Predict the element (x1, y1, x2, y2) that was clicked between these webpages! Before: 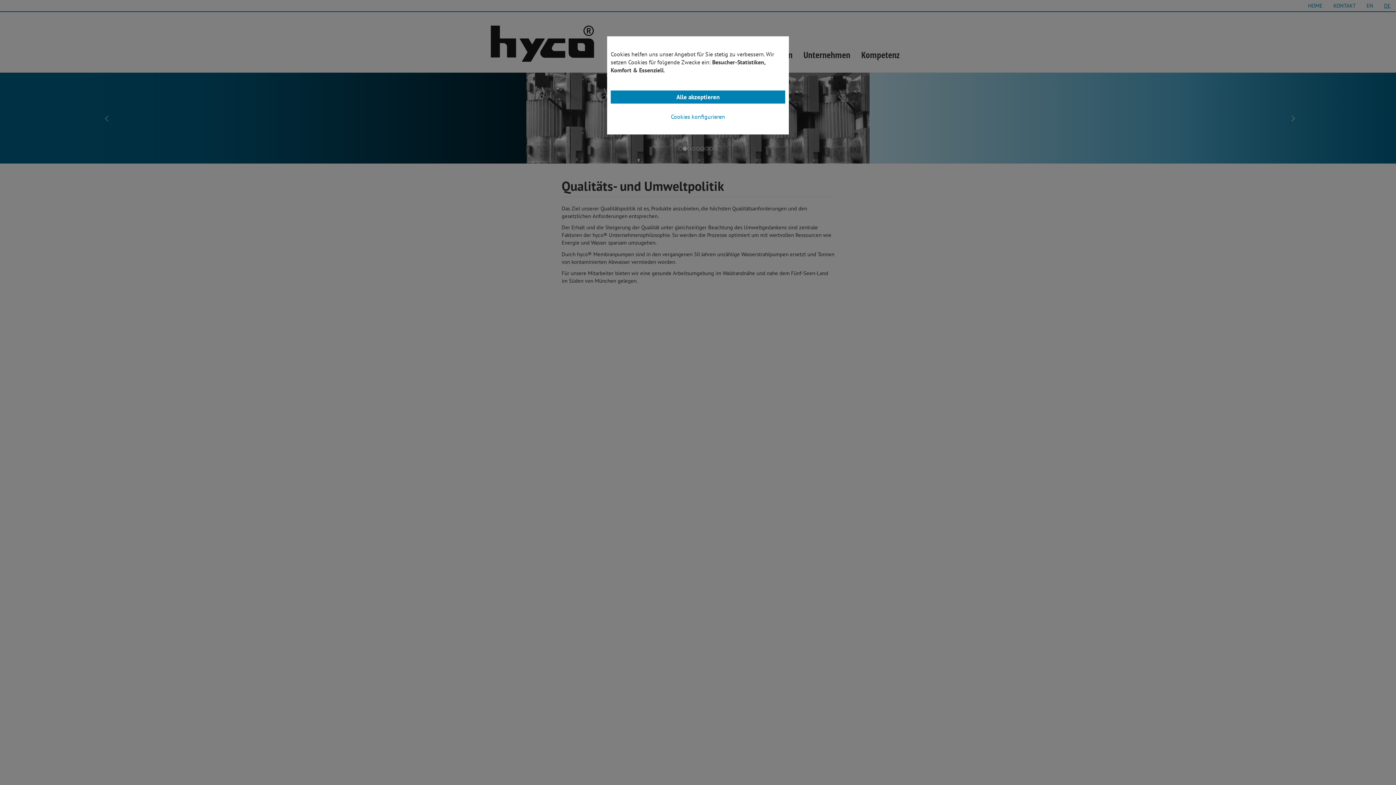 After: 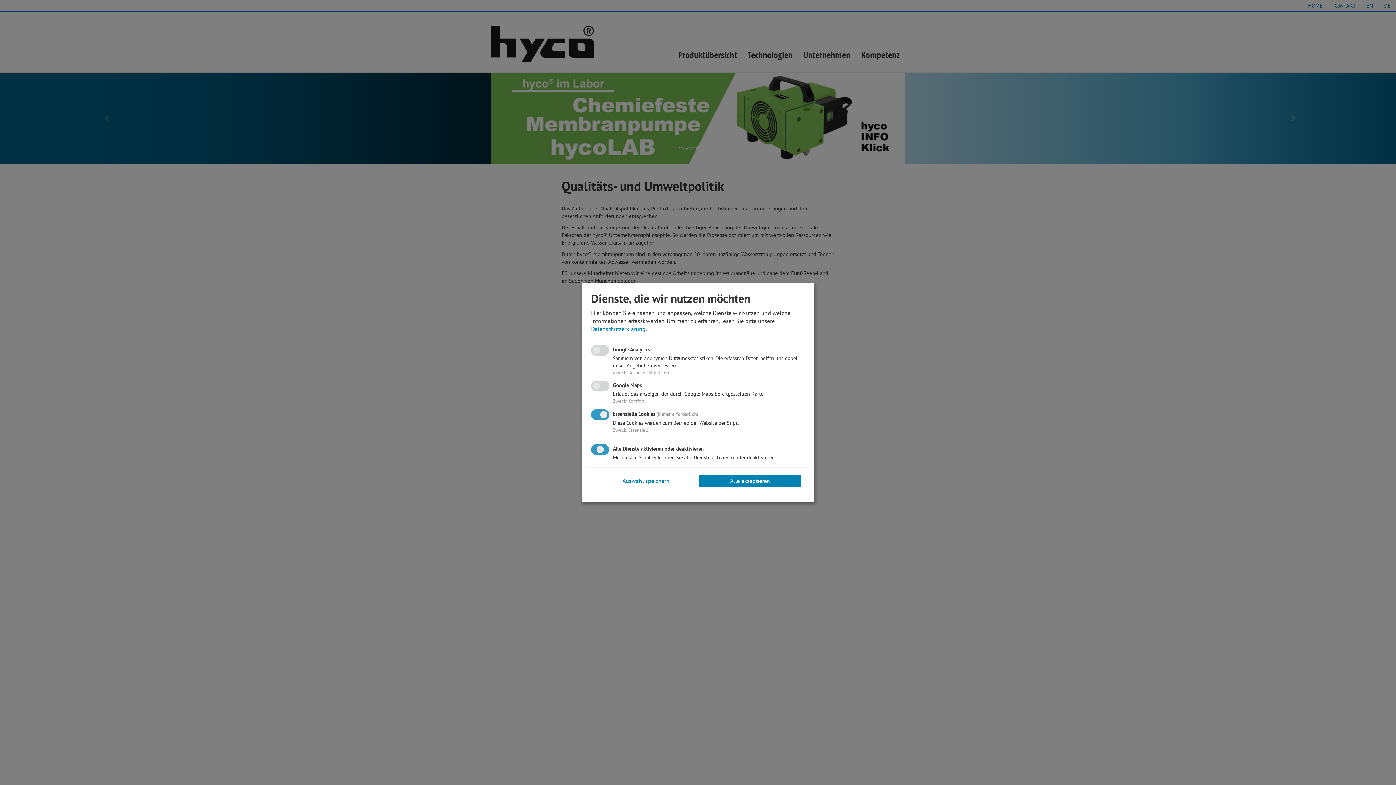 Action: bbox: (671, 112, 725, 120) label: Cookies konfigurieren